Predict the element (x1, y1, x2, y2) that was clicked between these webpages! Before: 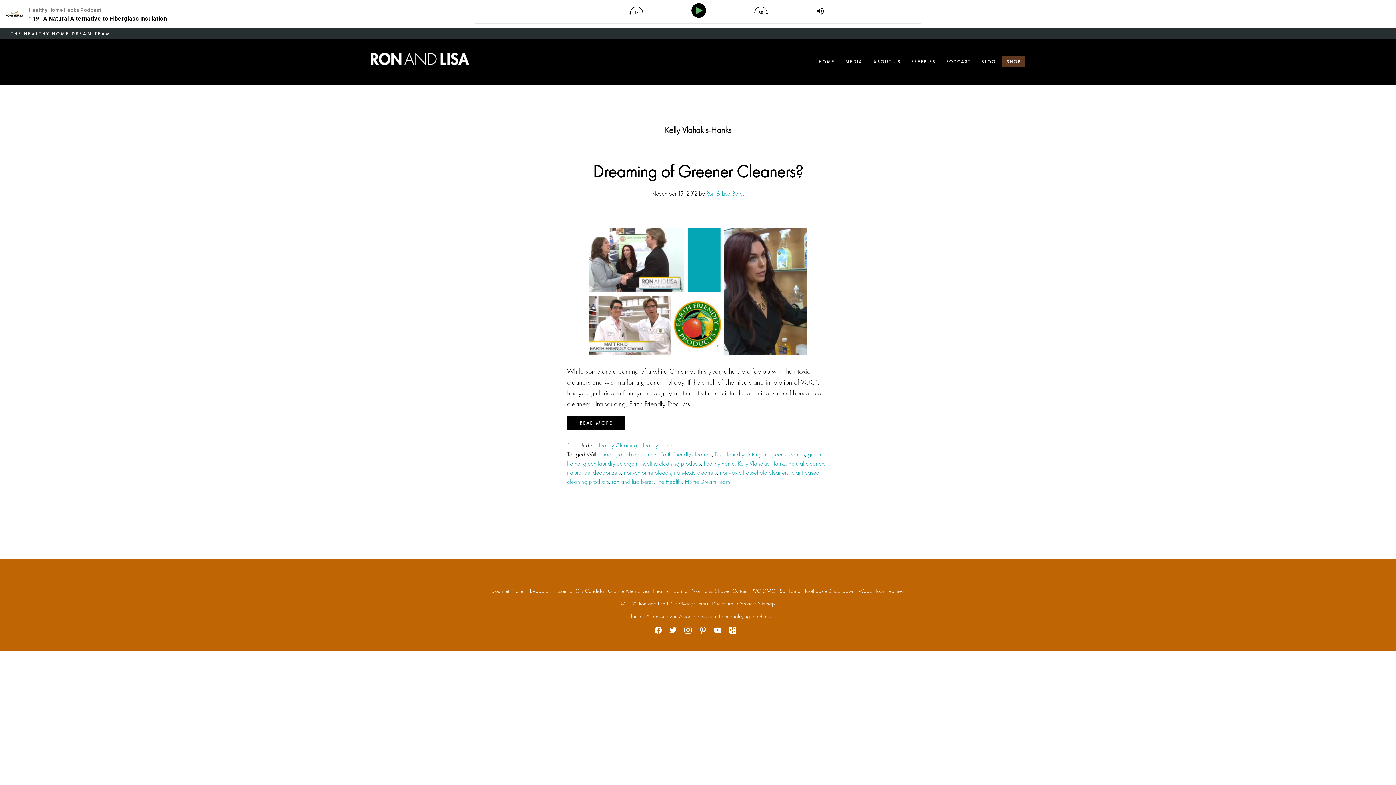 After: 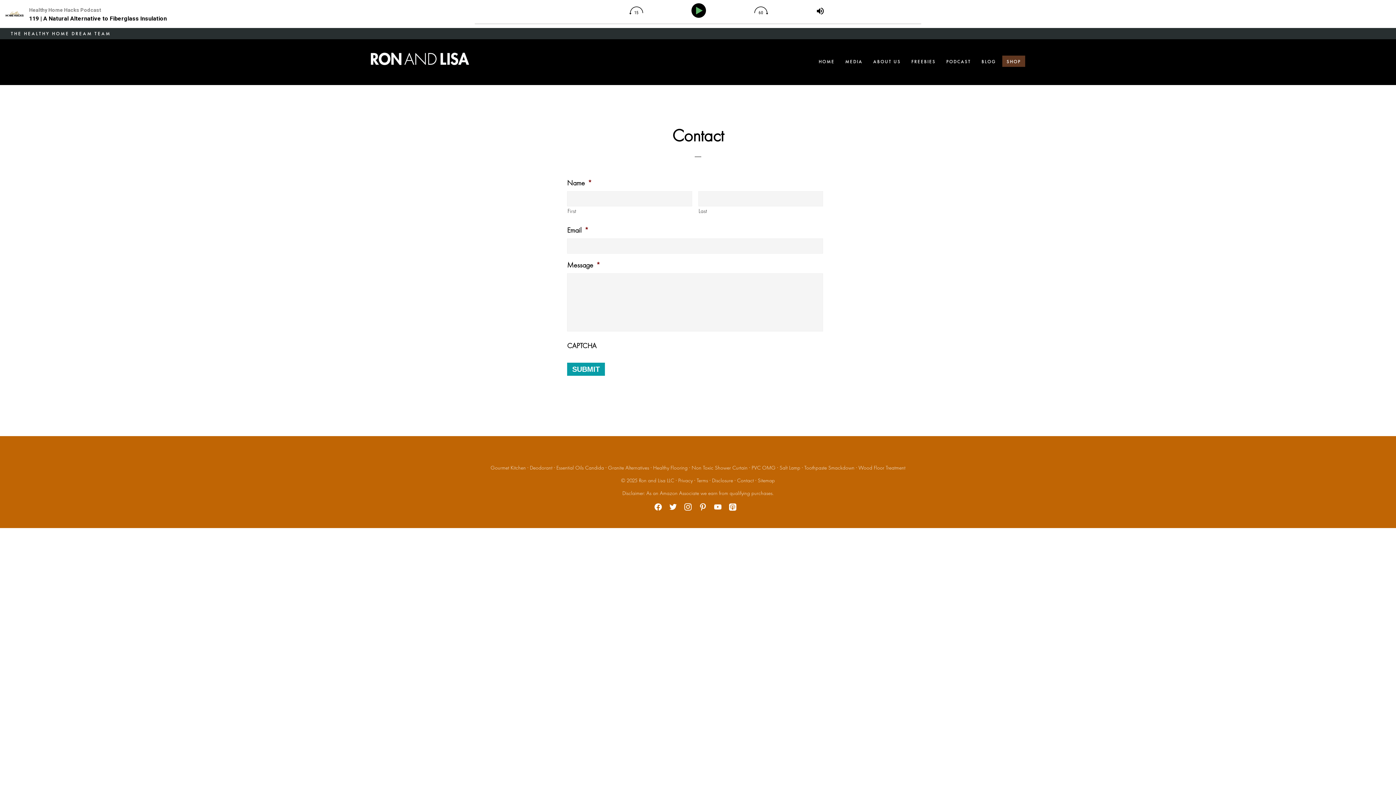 Action: label: Contact bbox: (737, 600, 754, 607)